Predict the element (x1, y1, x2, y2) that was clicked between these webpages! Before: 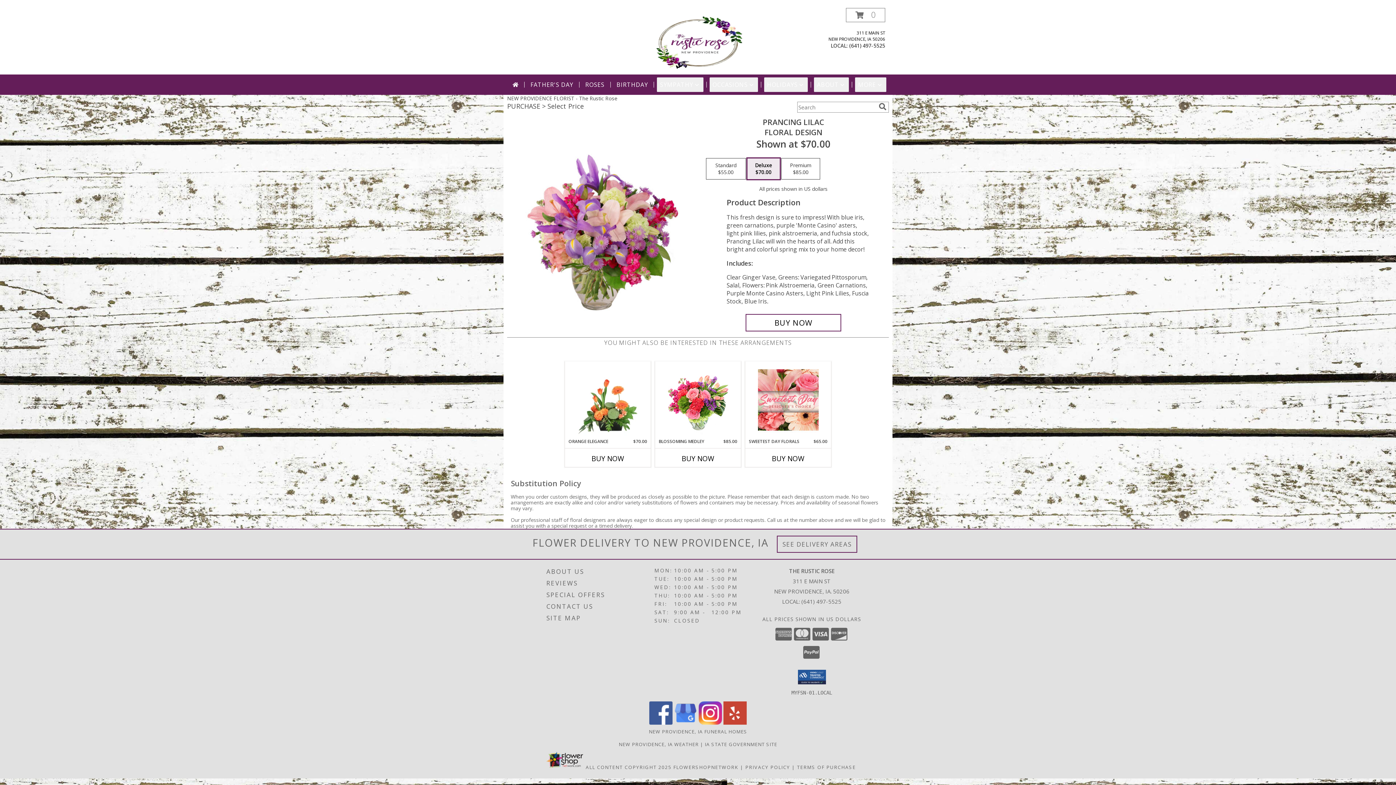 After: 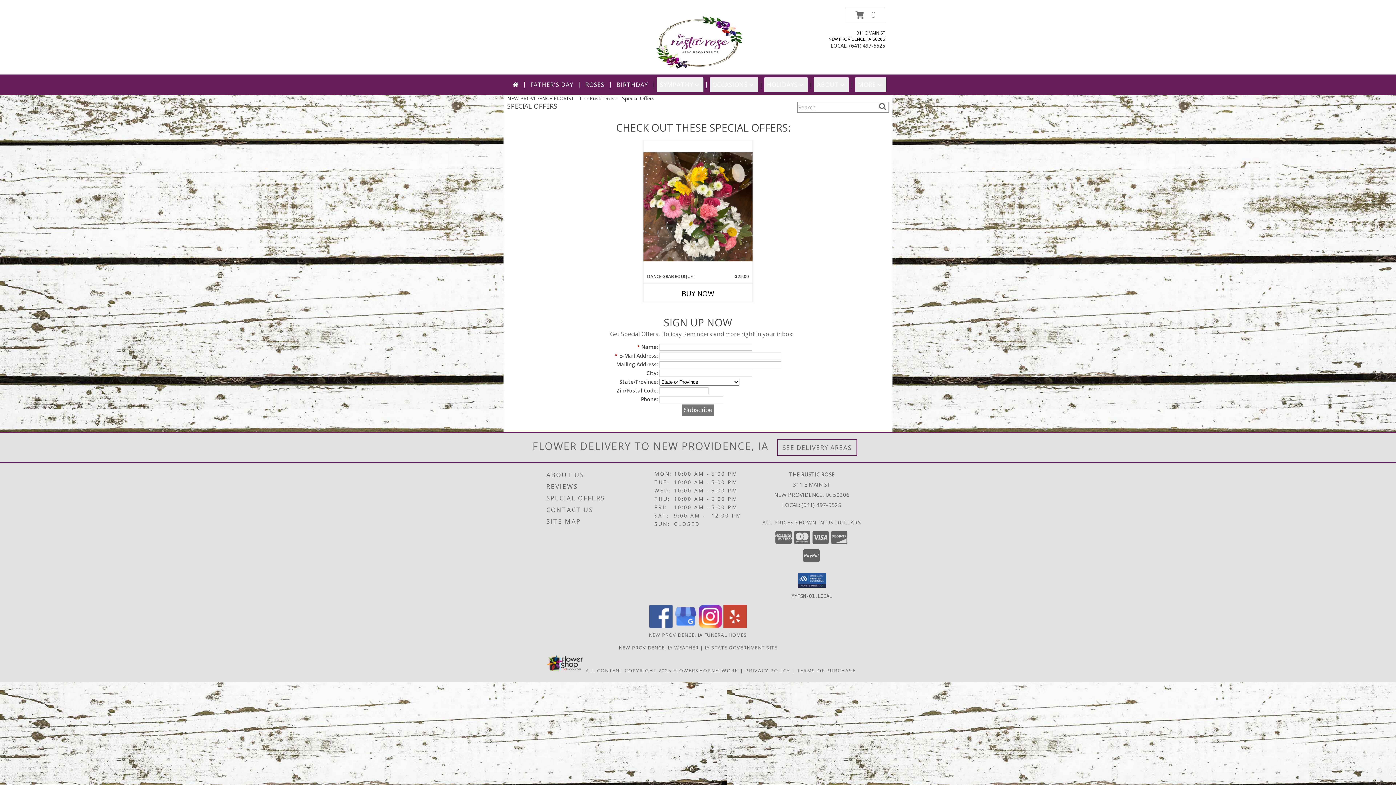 Action: label: SPECIAL OFFERS bbox: (546, 589, 652, 600)